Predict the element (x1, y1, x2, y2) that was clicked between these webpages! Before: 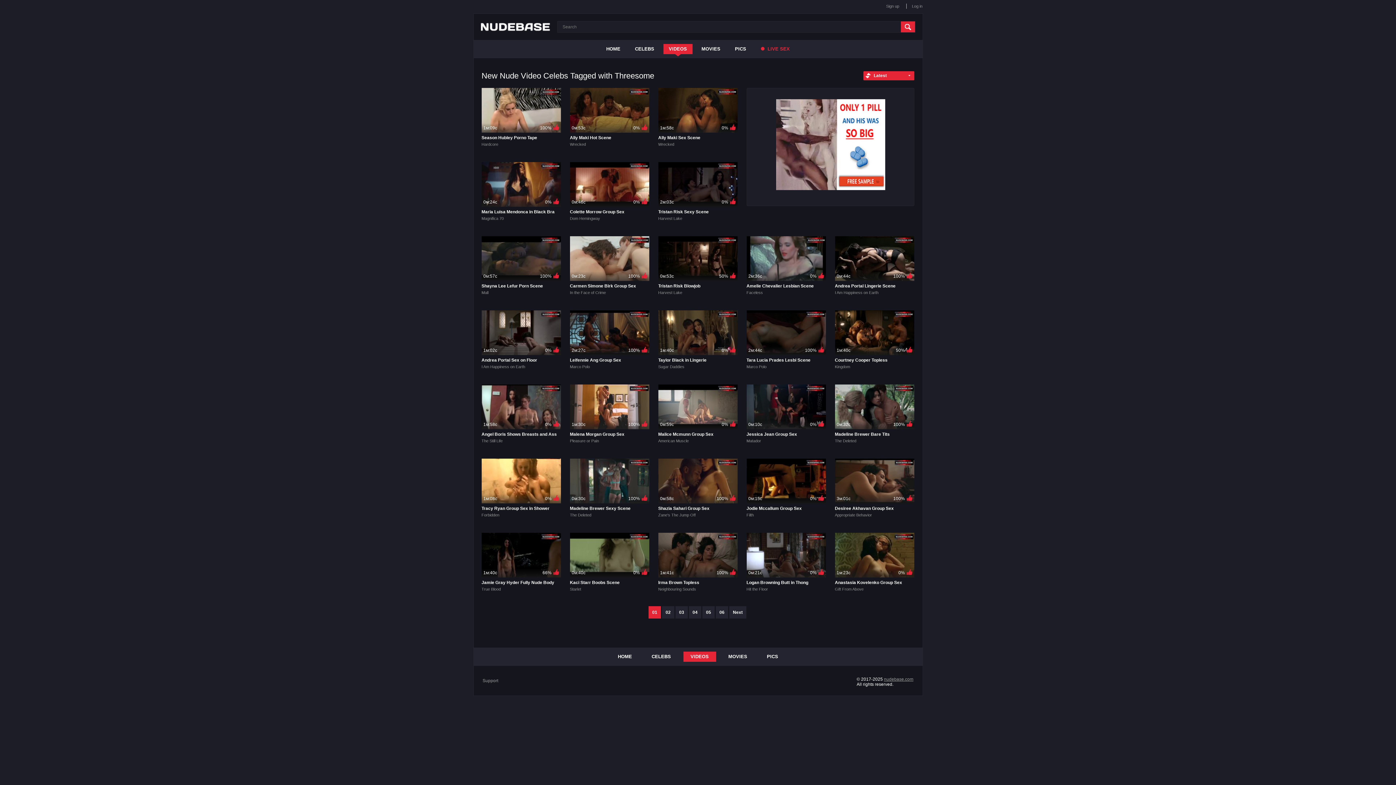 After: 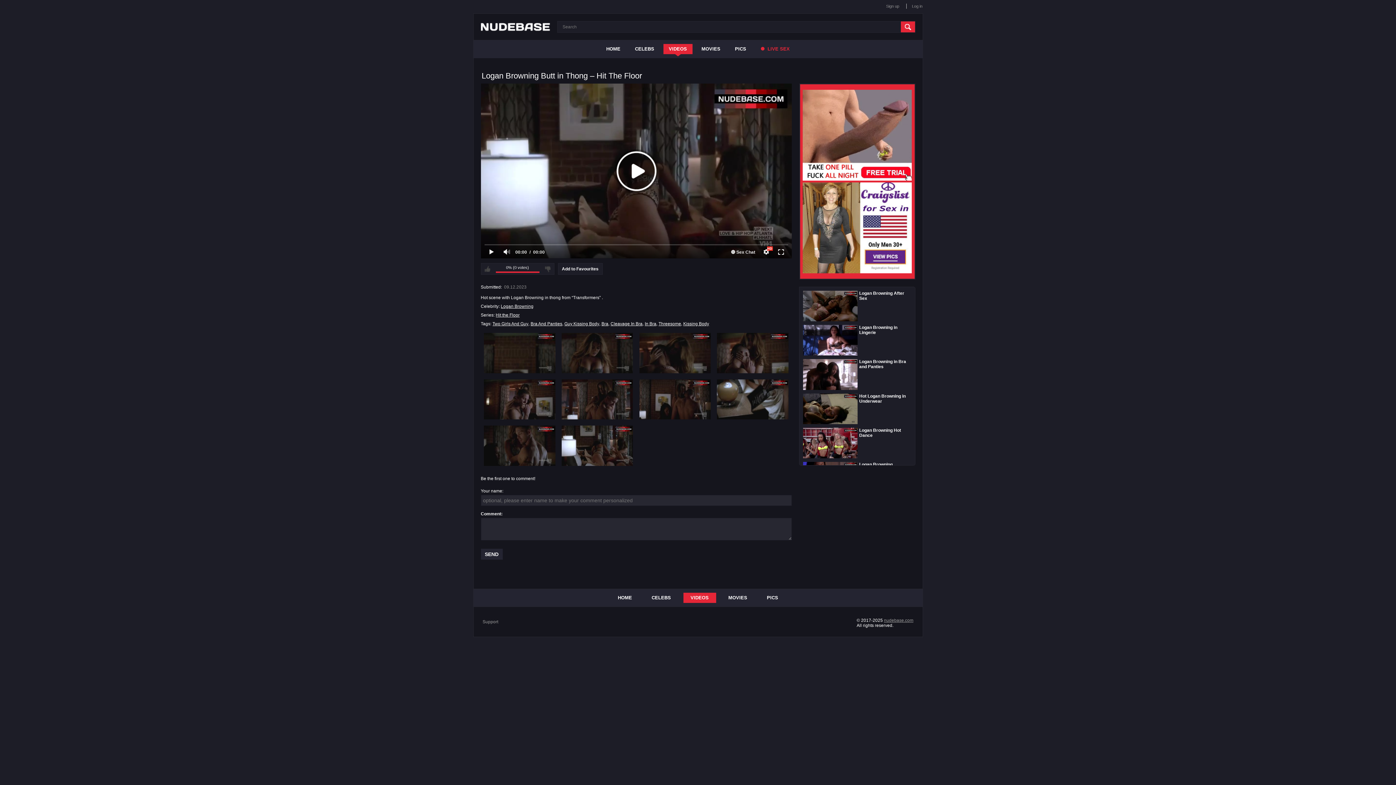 Action: bbox: (746, 580, 826, 586) label: Logan Browning Butt in Thong